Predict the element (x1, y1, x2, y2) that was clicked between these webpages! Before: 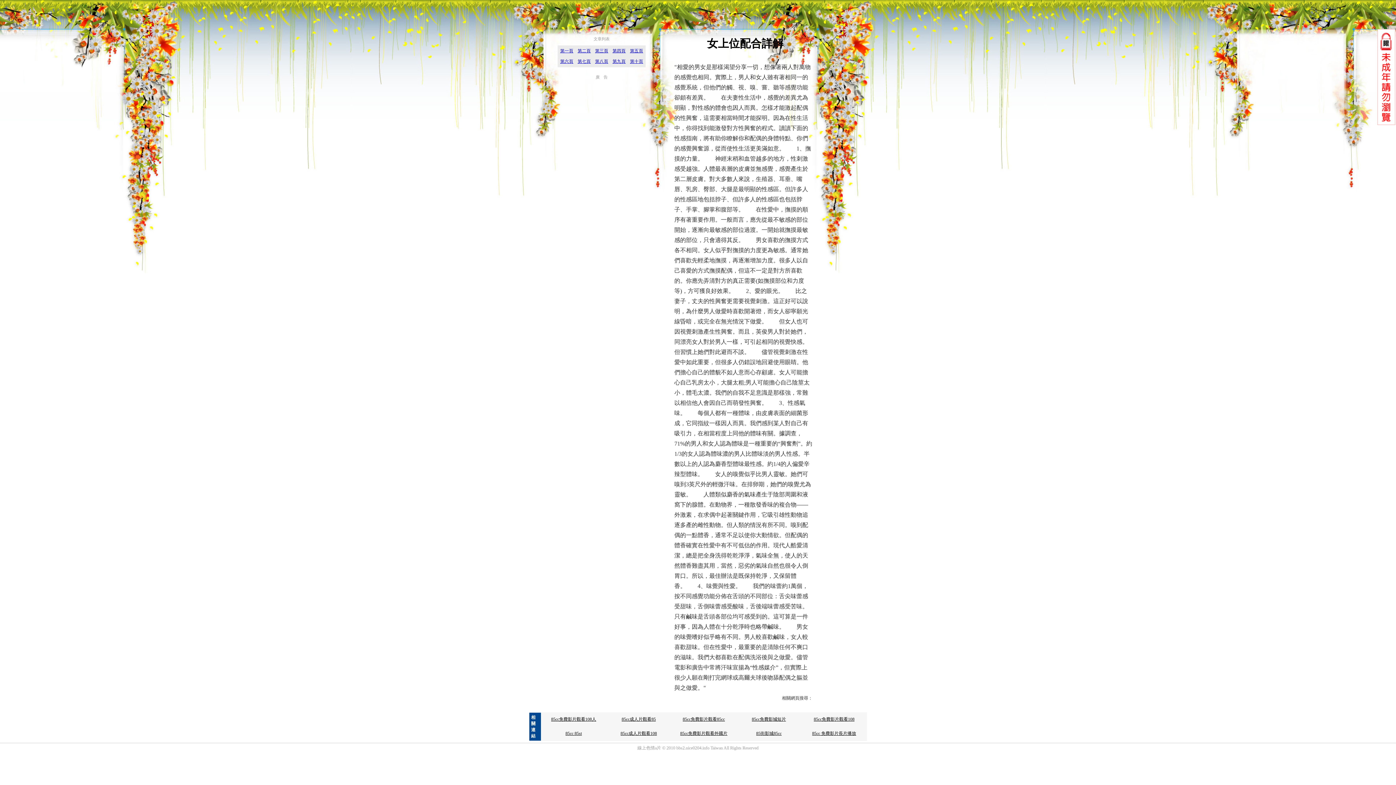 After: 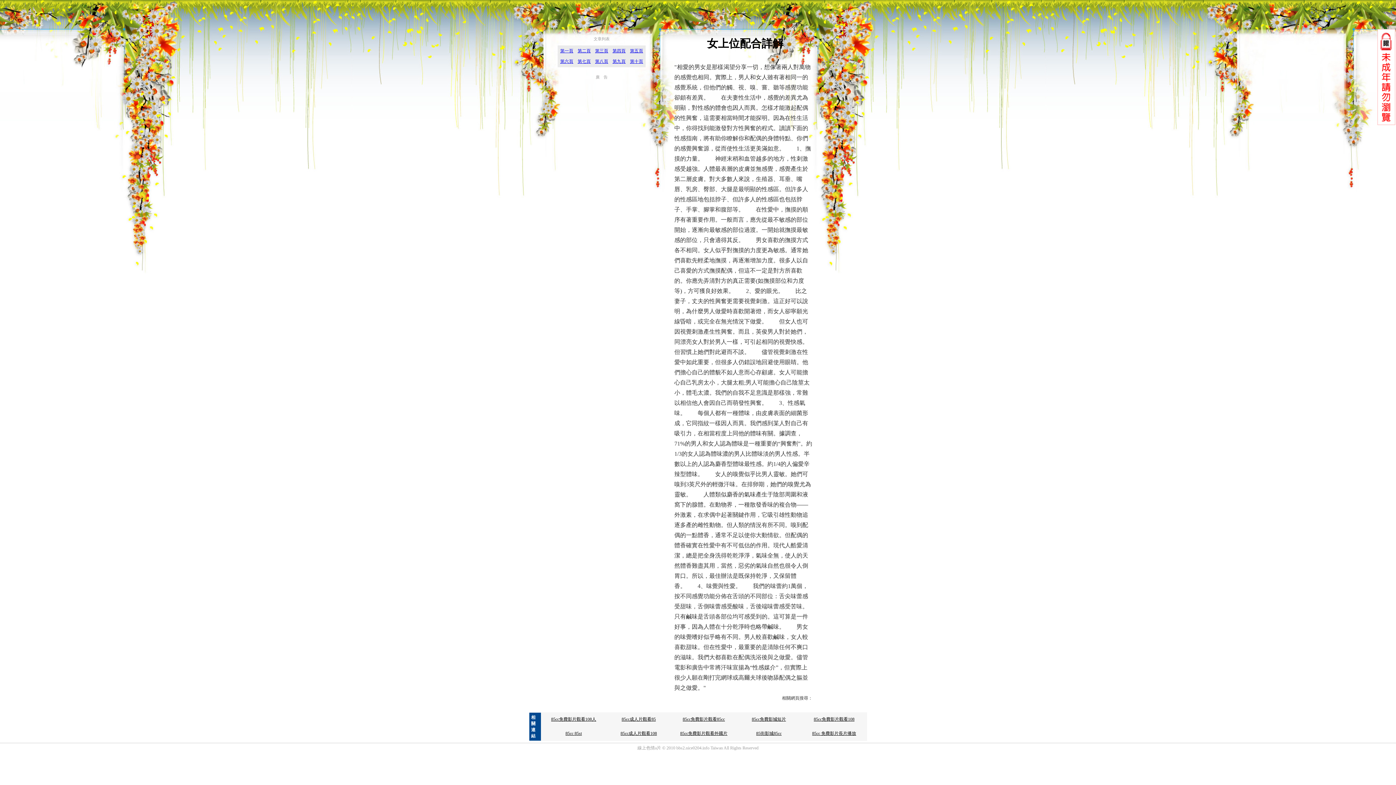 Action: label: 85cc免費影城短片 bbox: (752, 717, 786, 722)